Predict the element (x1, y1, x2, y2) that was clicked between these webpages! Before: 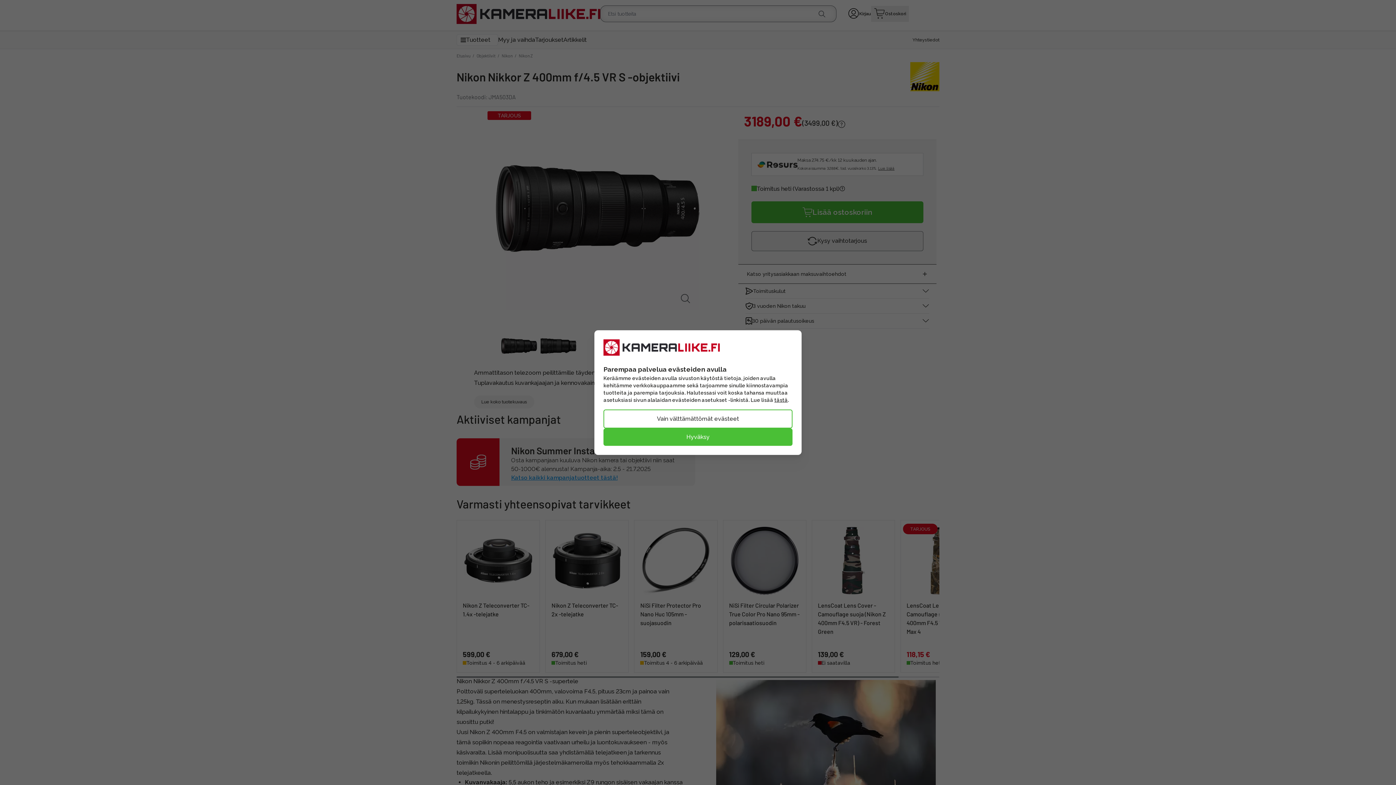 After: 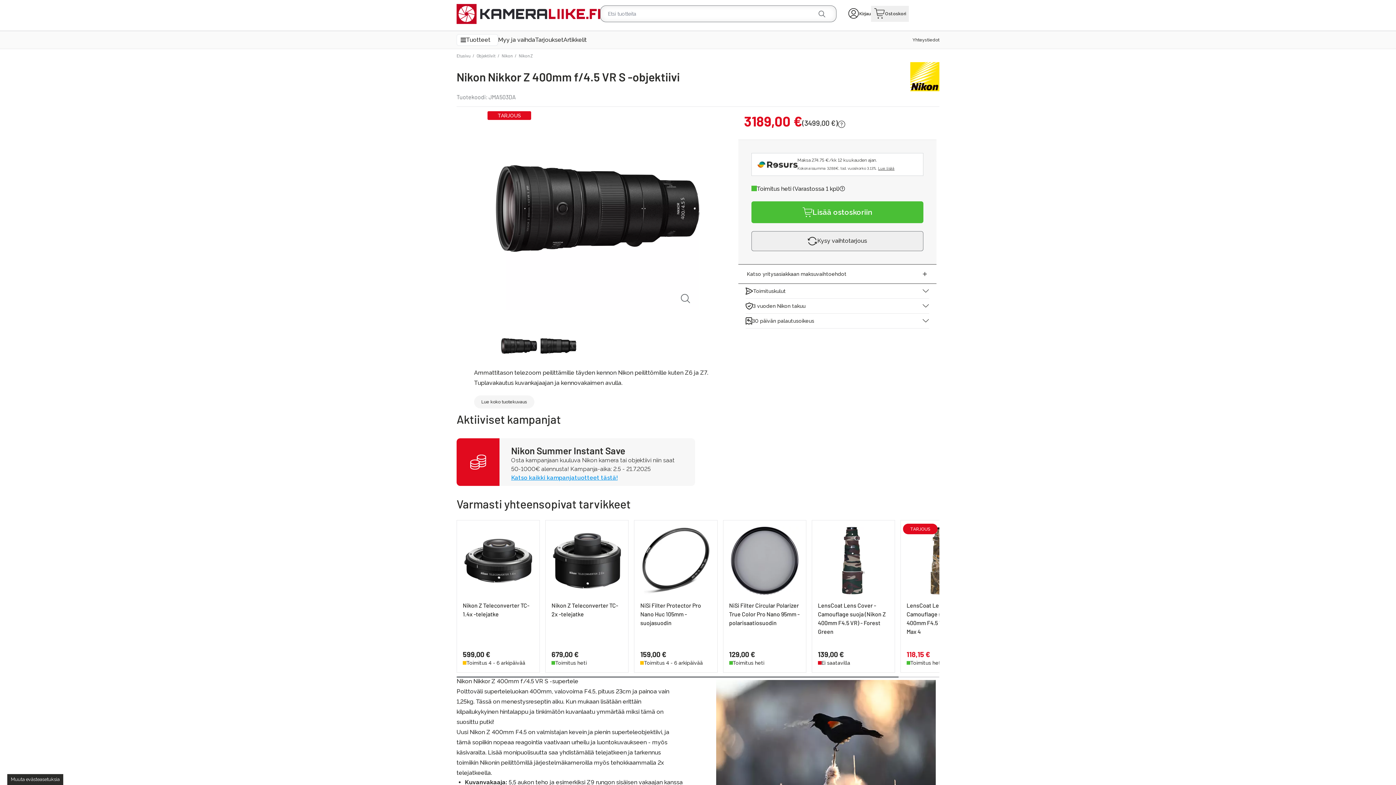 Action: bbox: (603, 409, 792, 428) label: Vain välttämättömät evästeet